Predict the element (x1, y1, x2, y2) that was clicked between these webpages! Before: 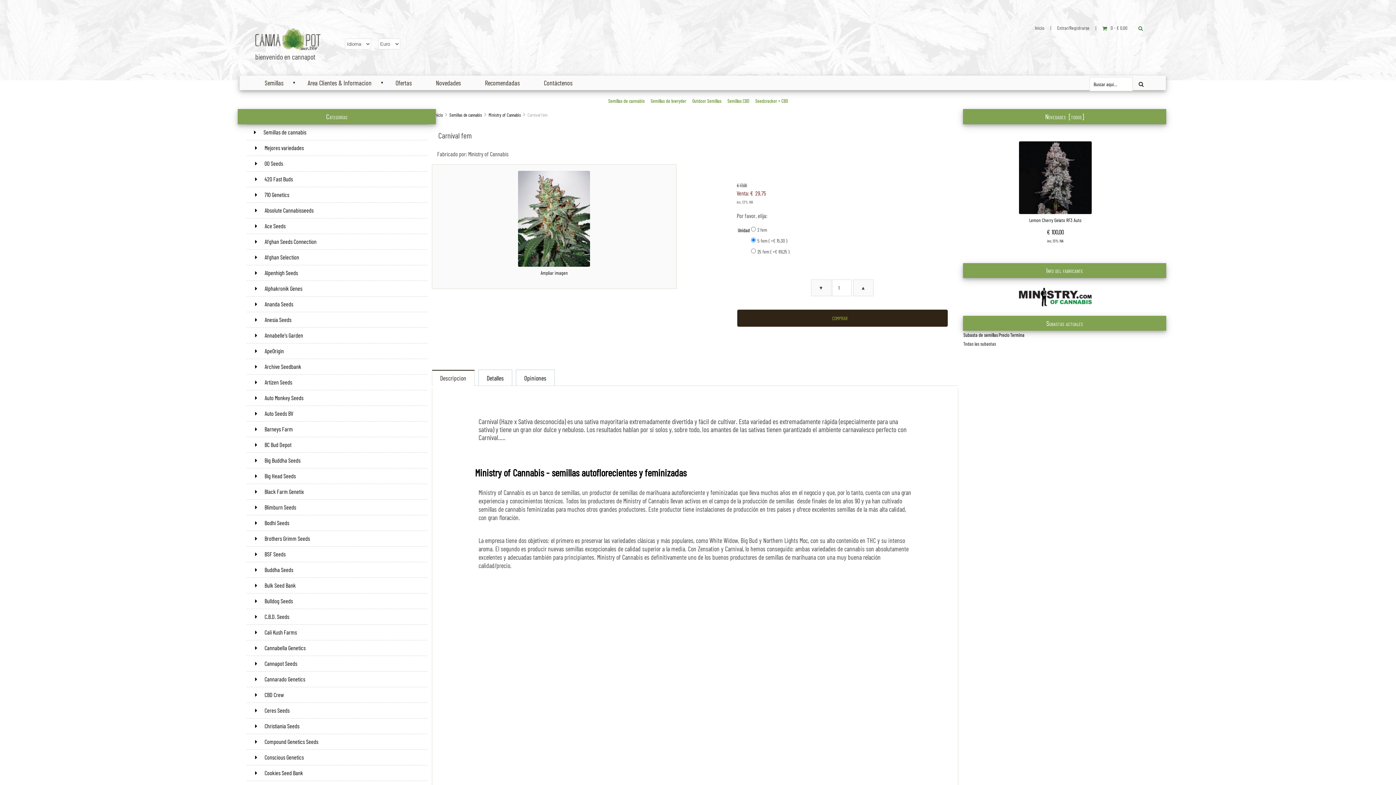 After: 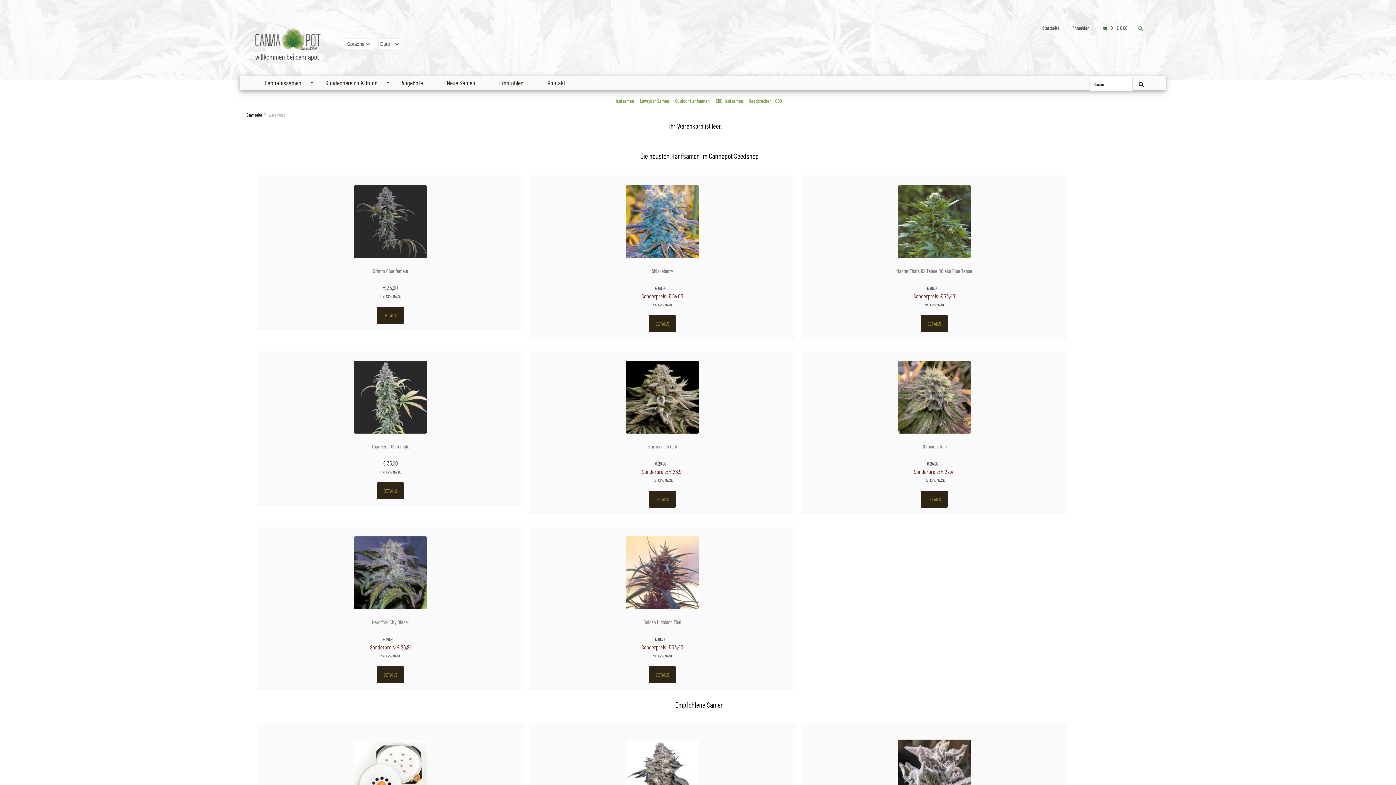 Action: bbox: (1097, 24, 1132, 30) label: 0 - € 0,00